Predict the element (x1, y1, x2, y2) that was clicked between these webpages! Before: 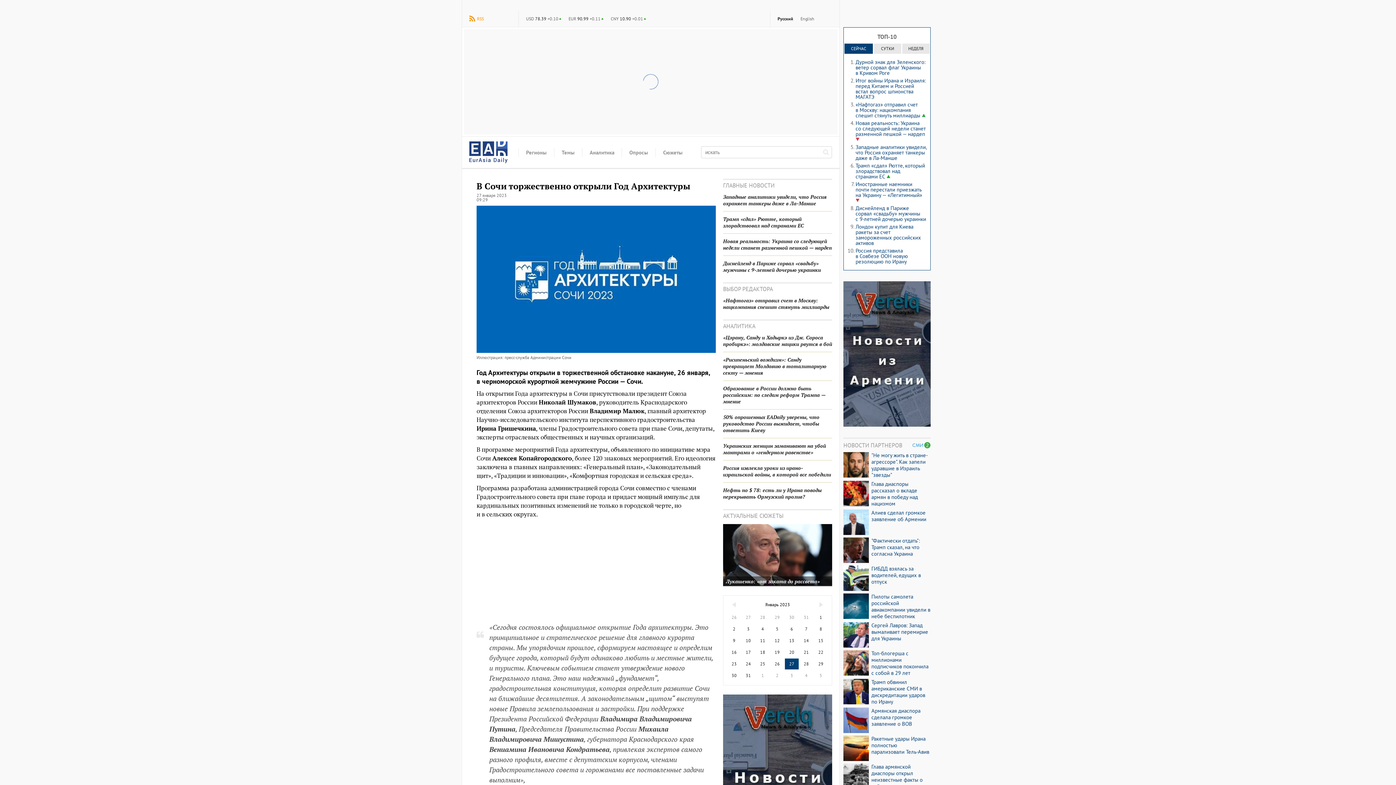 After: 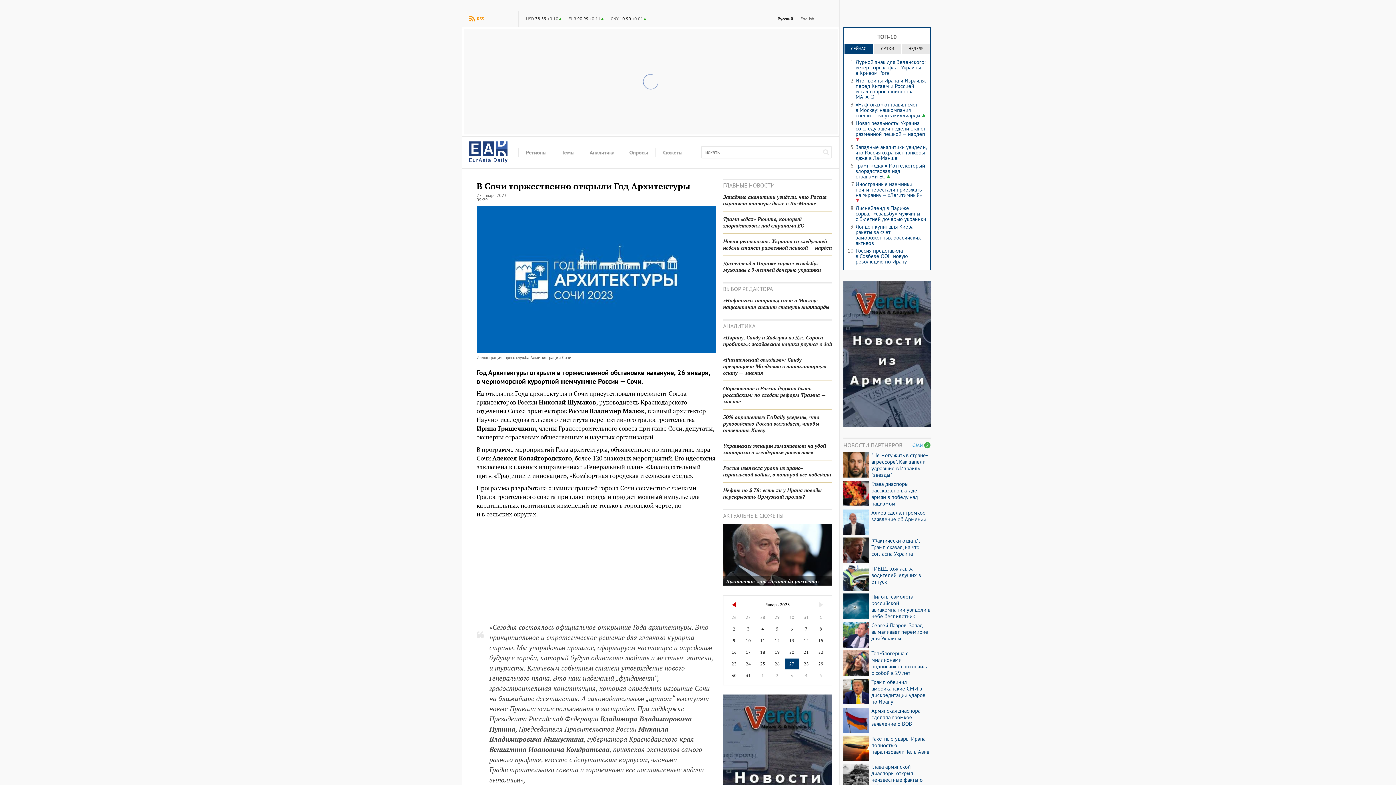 Action: label: ◀ bbox: (727, 599, 741, 610)